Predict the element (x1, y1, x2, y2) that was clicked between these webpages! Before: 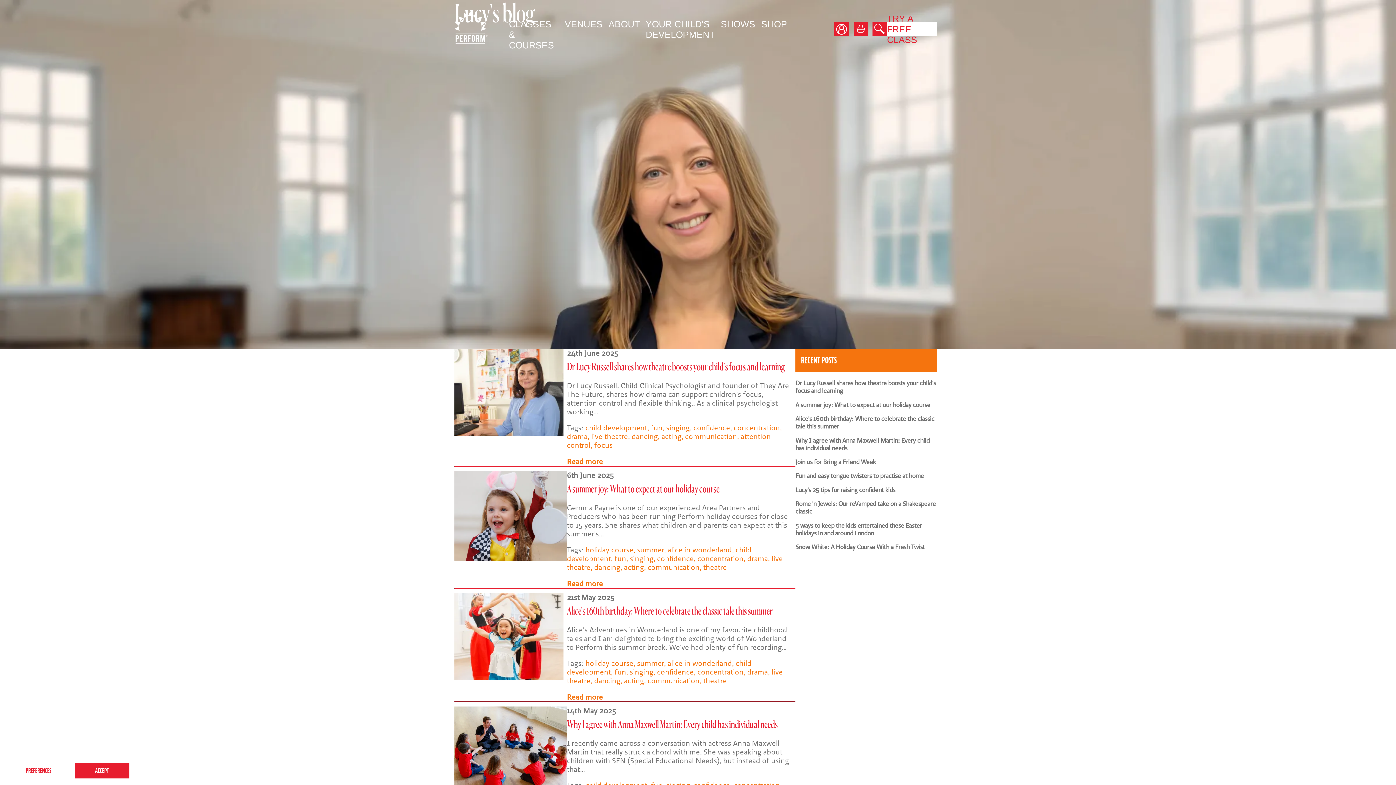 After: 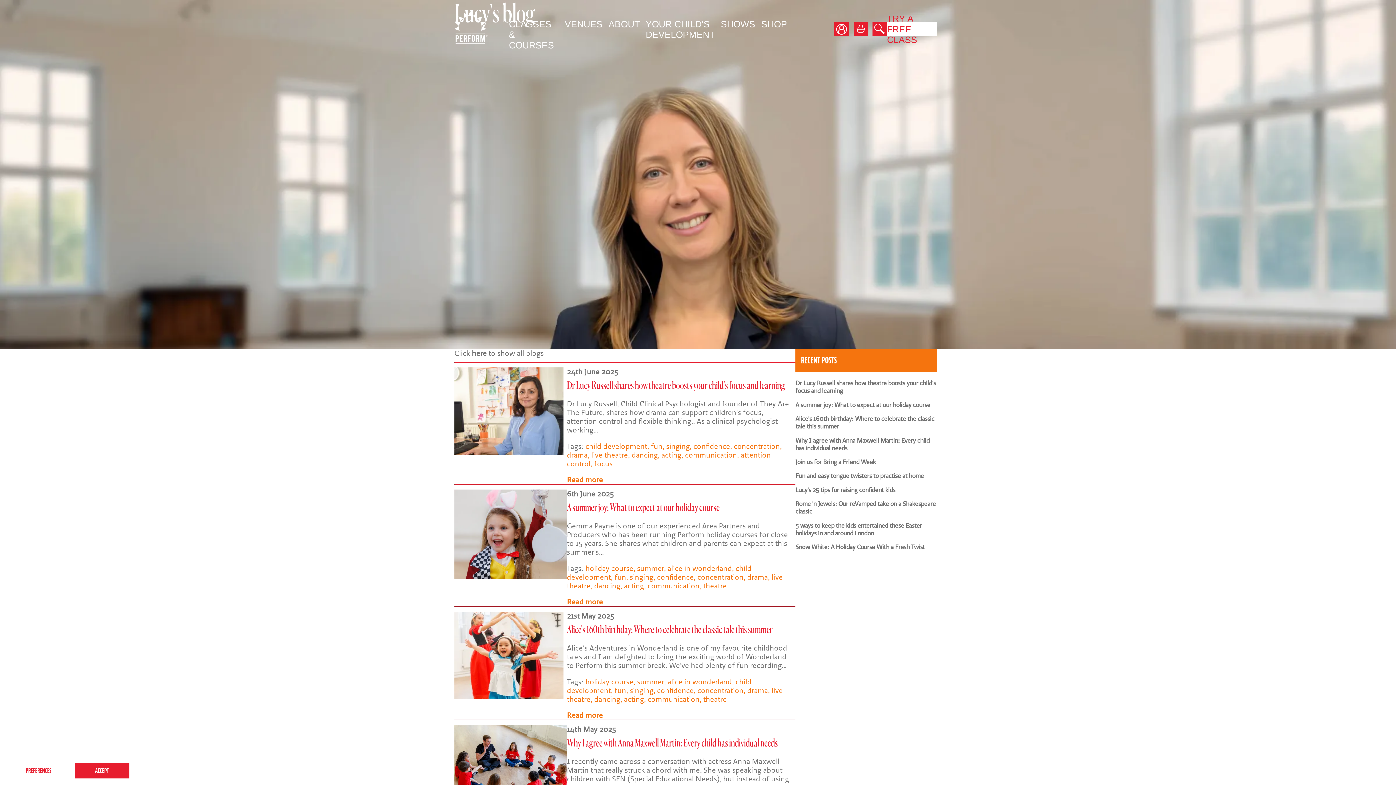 Action: bbox: (567, 432, 587, 441) label: drama